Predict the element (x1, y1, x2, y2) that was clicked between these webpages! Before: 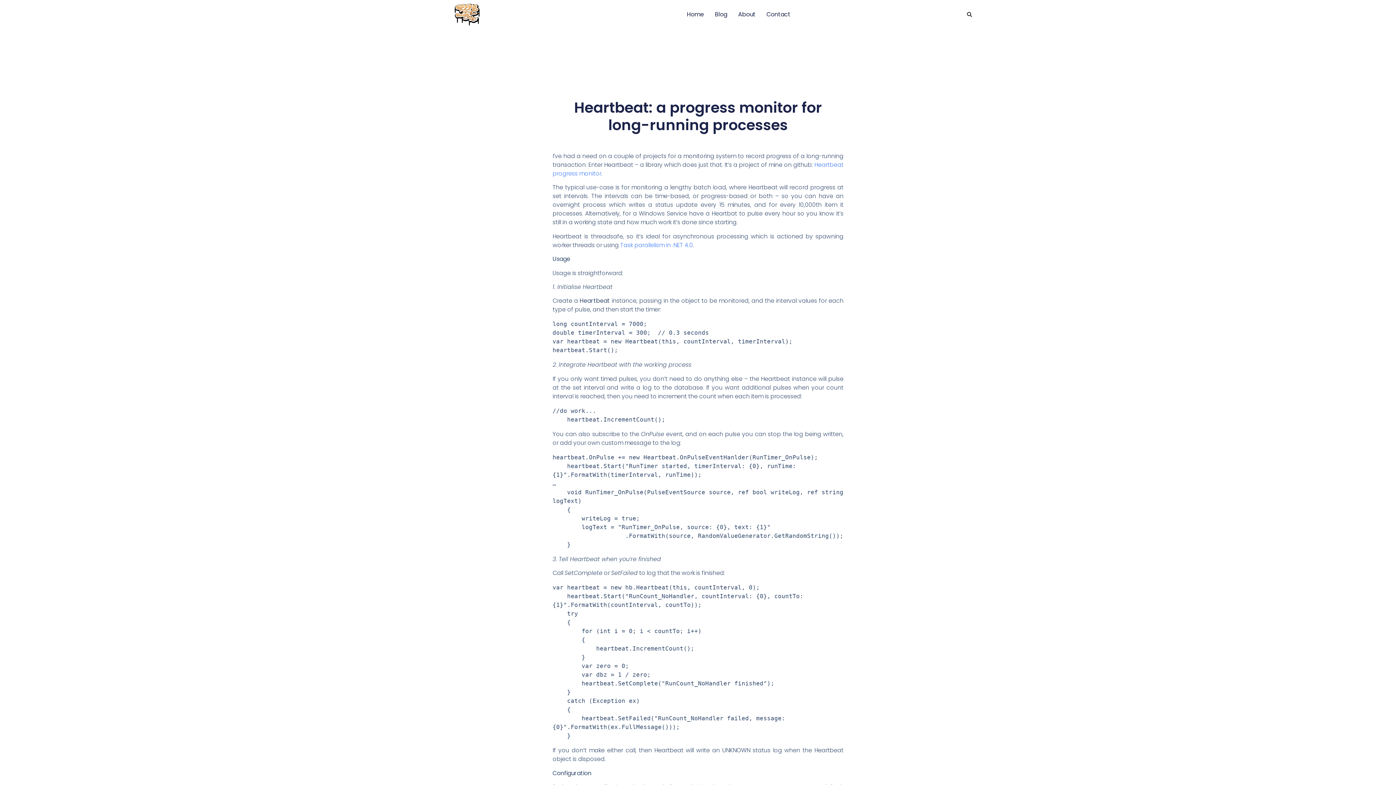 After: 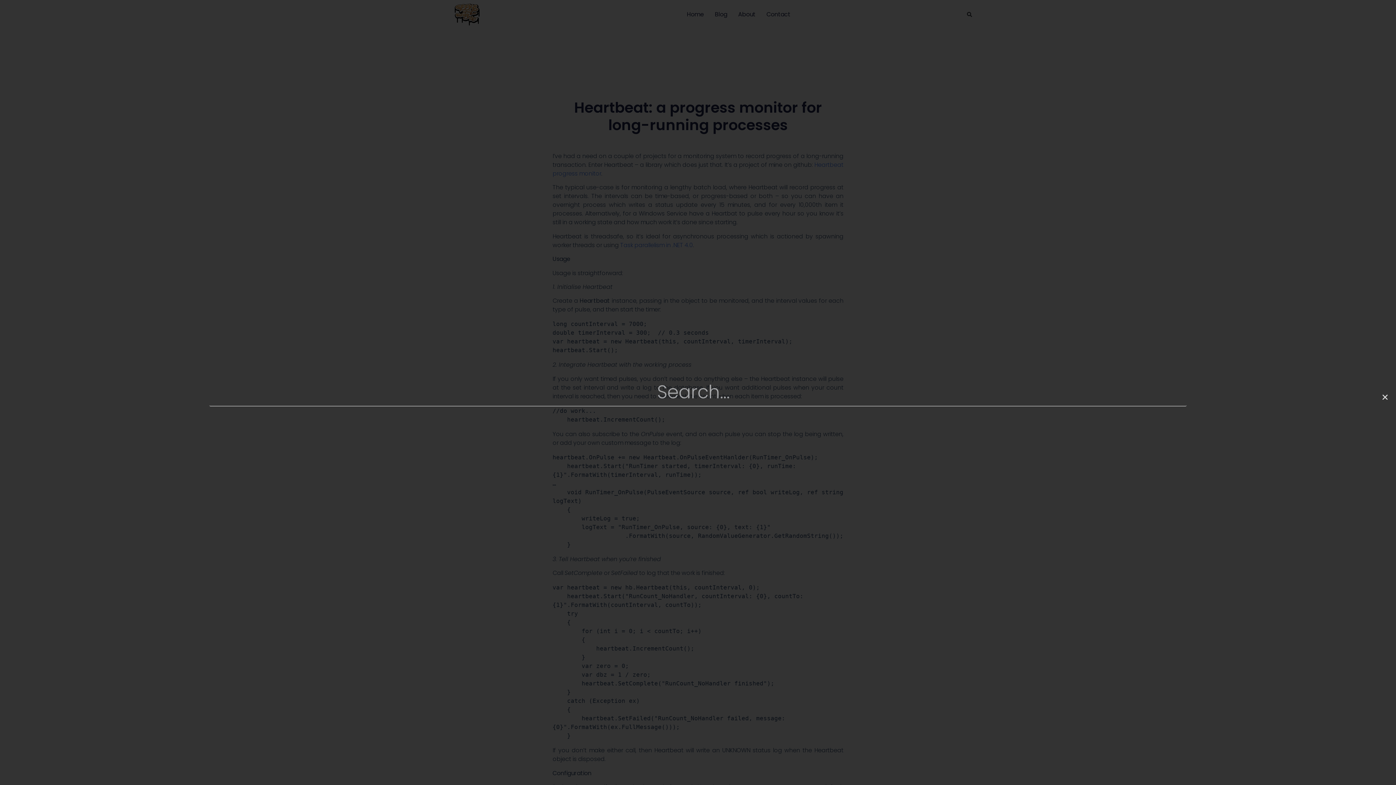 Action: label: Search bbox: (965, 9, 974, 19)